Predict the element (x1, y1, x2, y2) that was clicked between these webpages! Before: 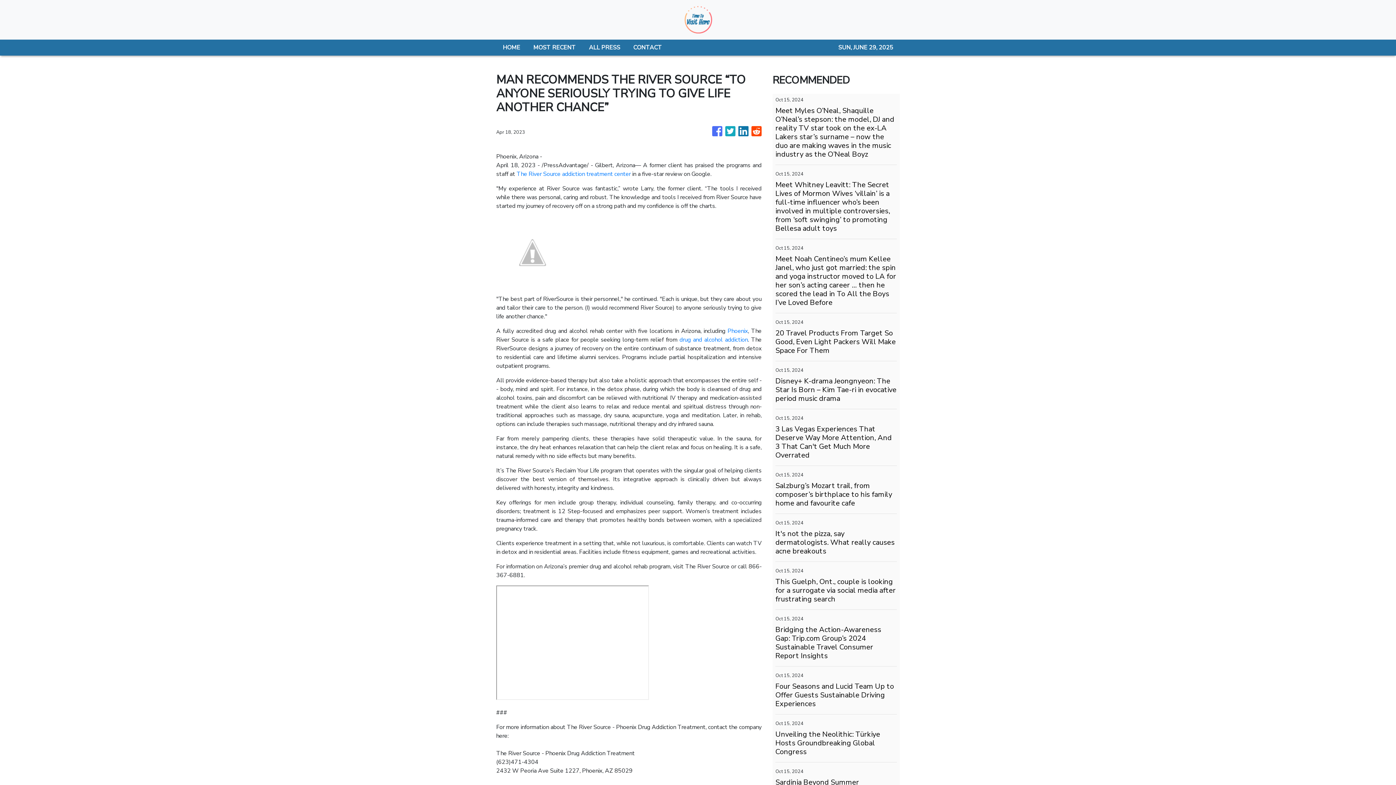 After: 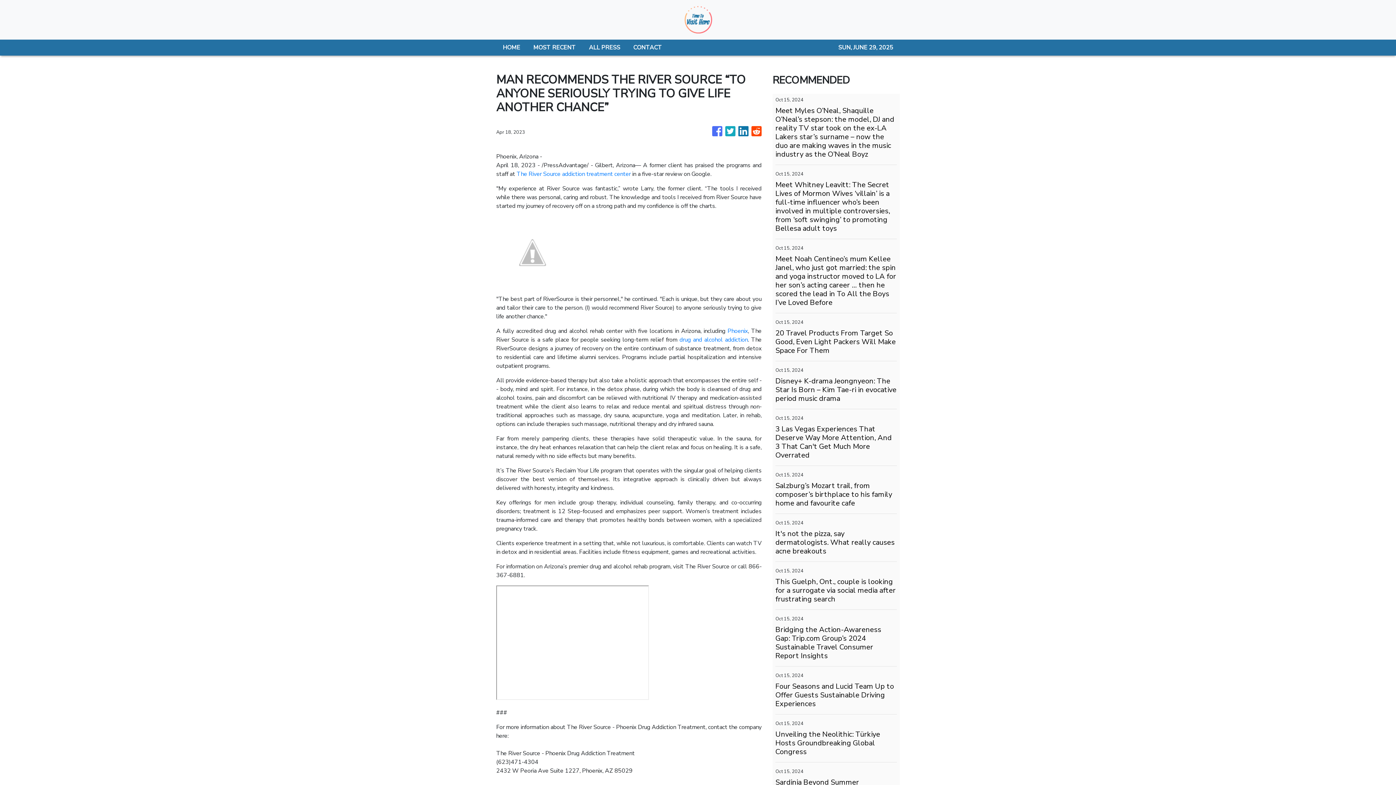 Action: bbox: (751, 123, 761, 140)